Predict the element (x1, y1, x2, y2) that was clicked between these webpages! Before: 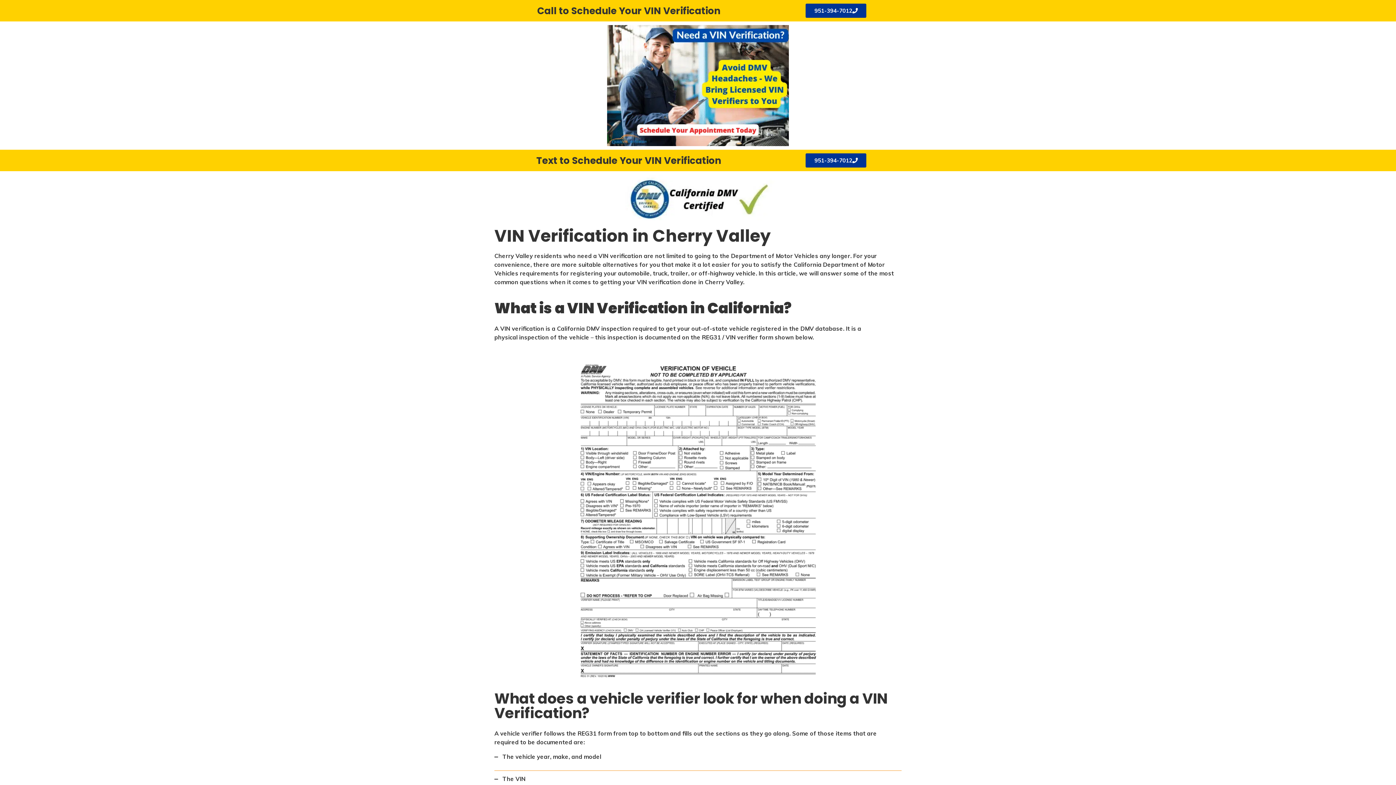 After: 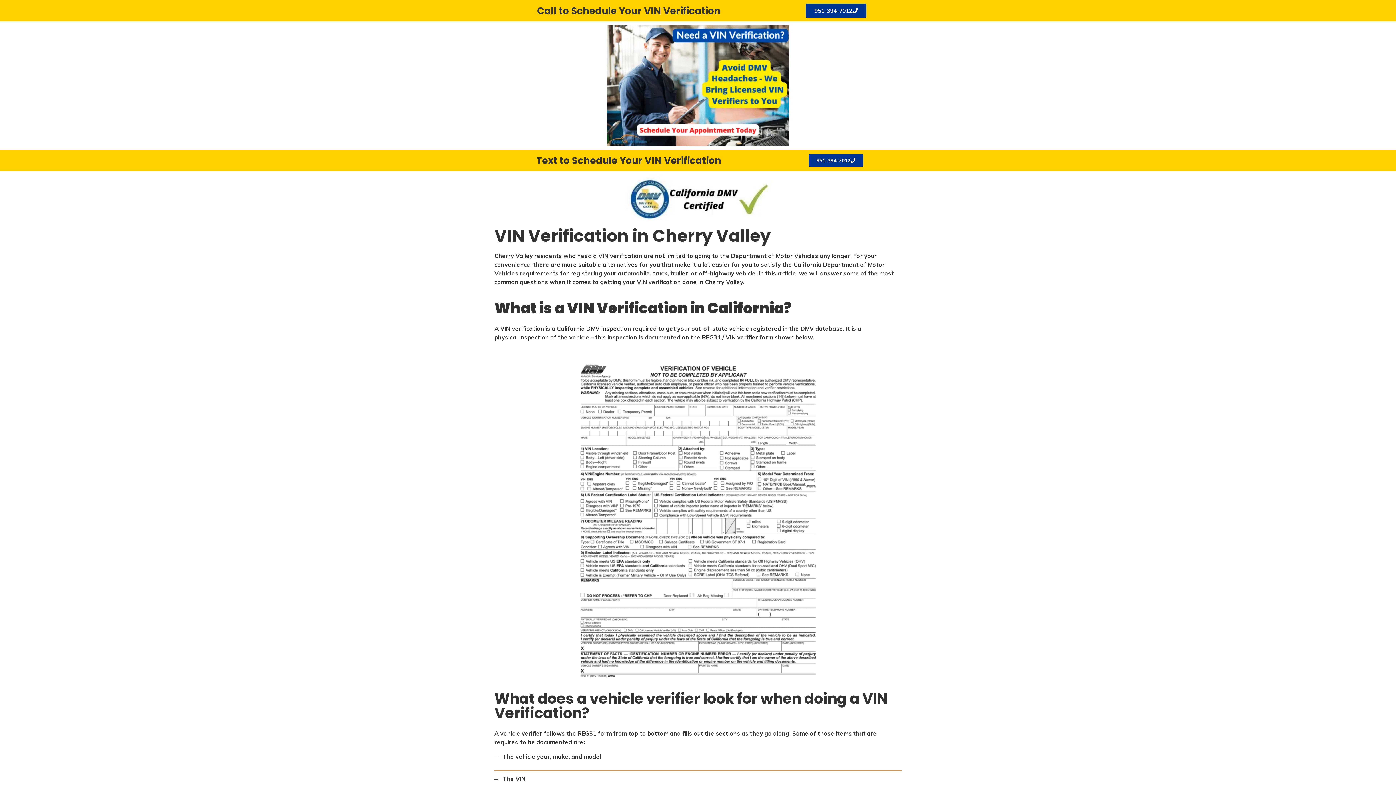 Action: bbox: (805, 153, 866, 167) label: 951-394-7012